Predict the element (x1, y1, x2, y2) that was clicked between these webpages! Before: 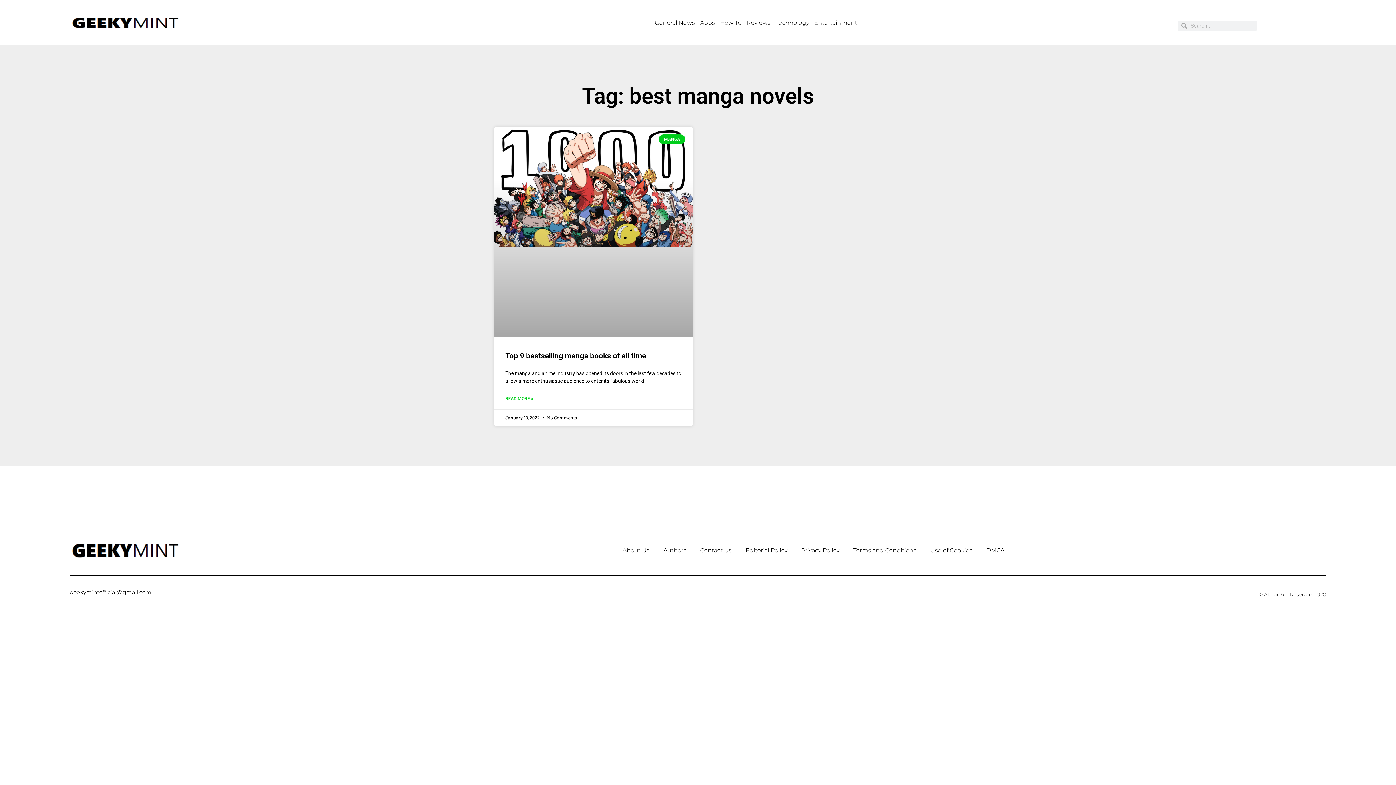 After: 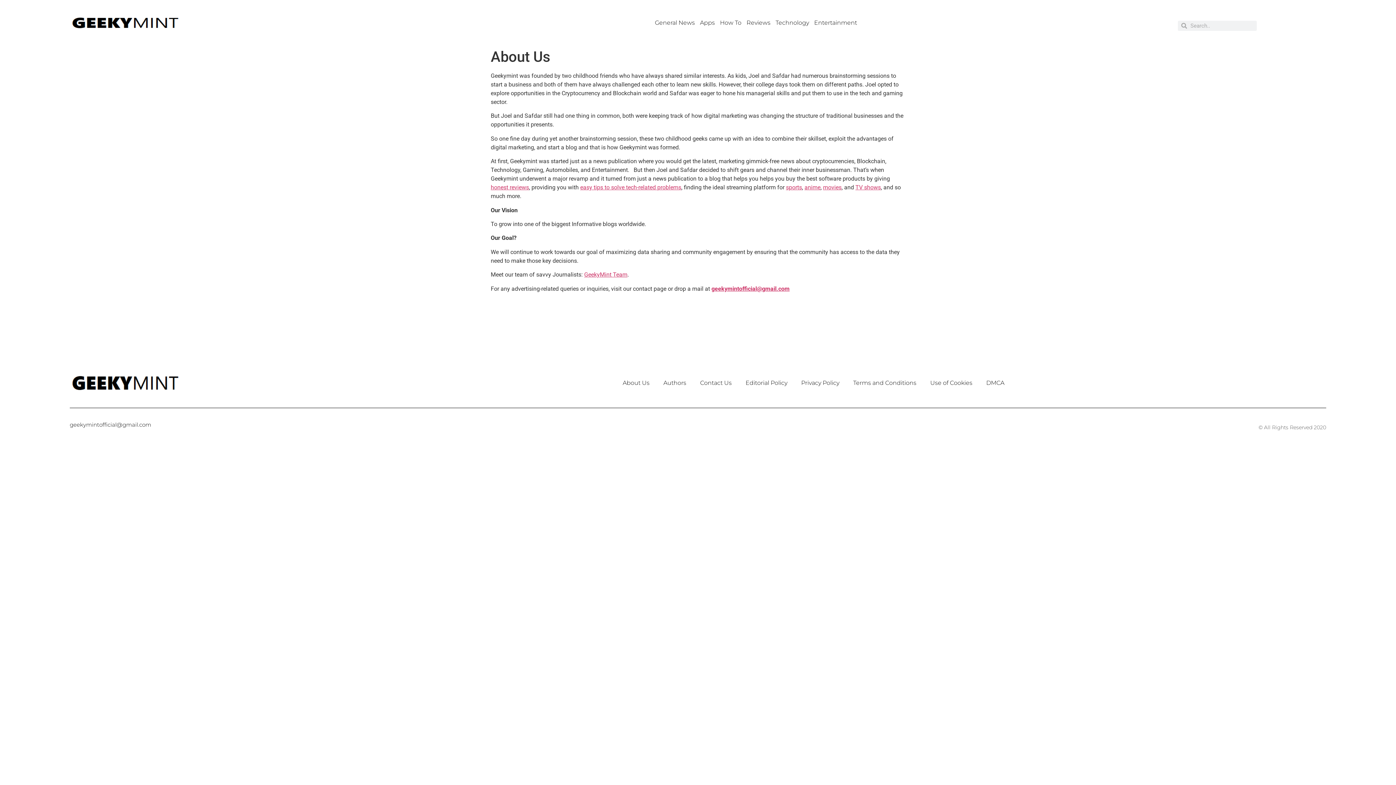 Action: bbox: (615, 547, 656, 554) label: About Us